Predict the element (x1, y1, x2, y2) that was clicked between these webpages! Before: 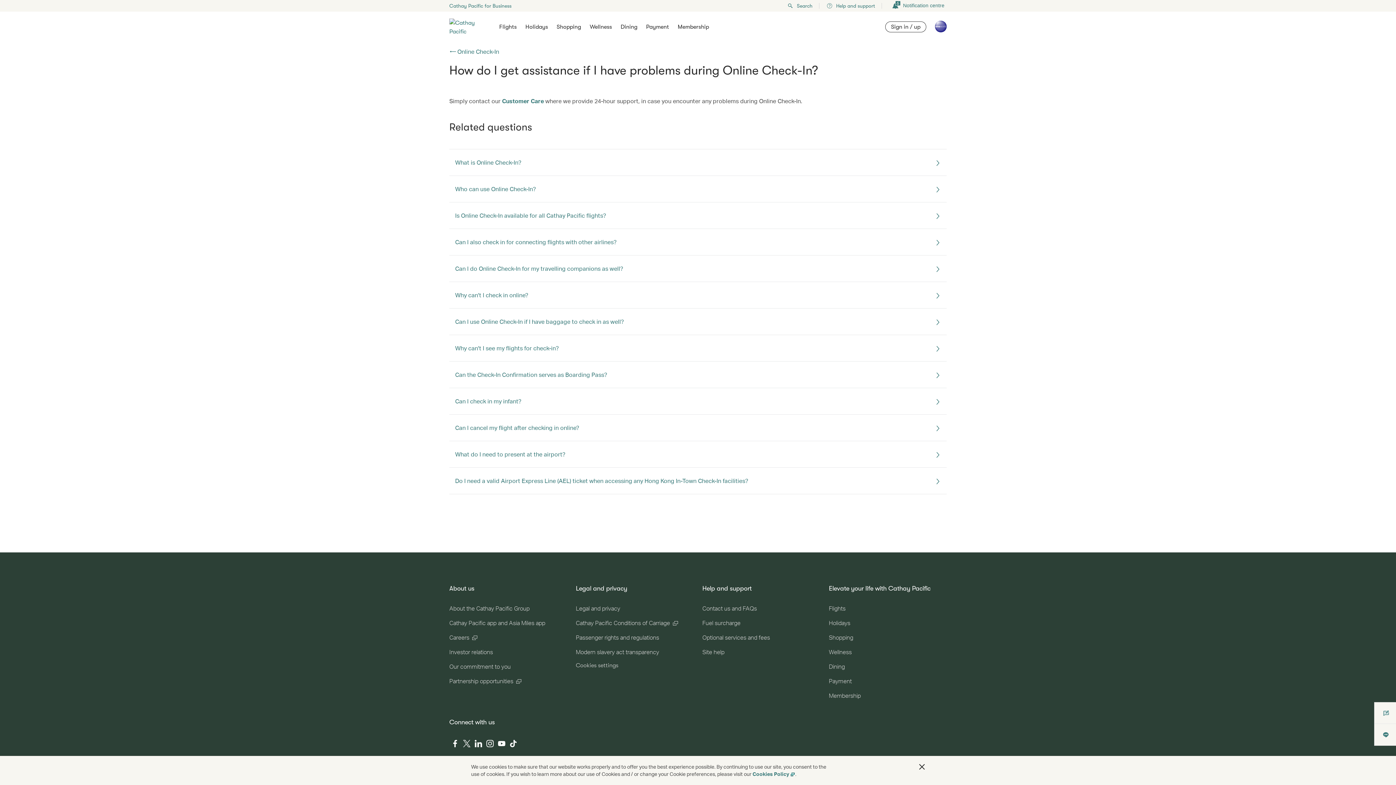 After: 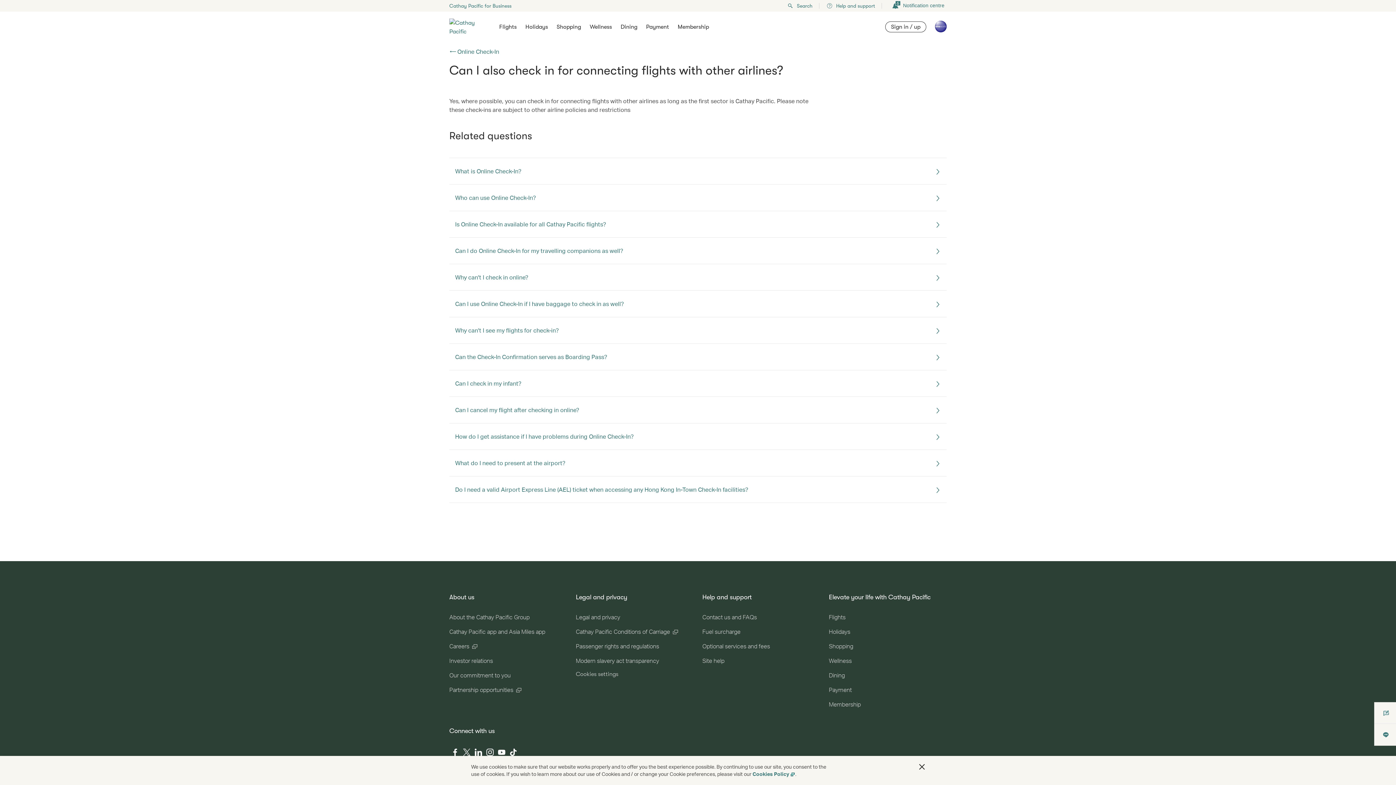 Action: label: Can I also check in for connecting flights with other airlines? bbox: (449, 229, 946, 255)